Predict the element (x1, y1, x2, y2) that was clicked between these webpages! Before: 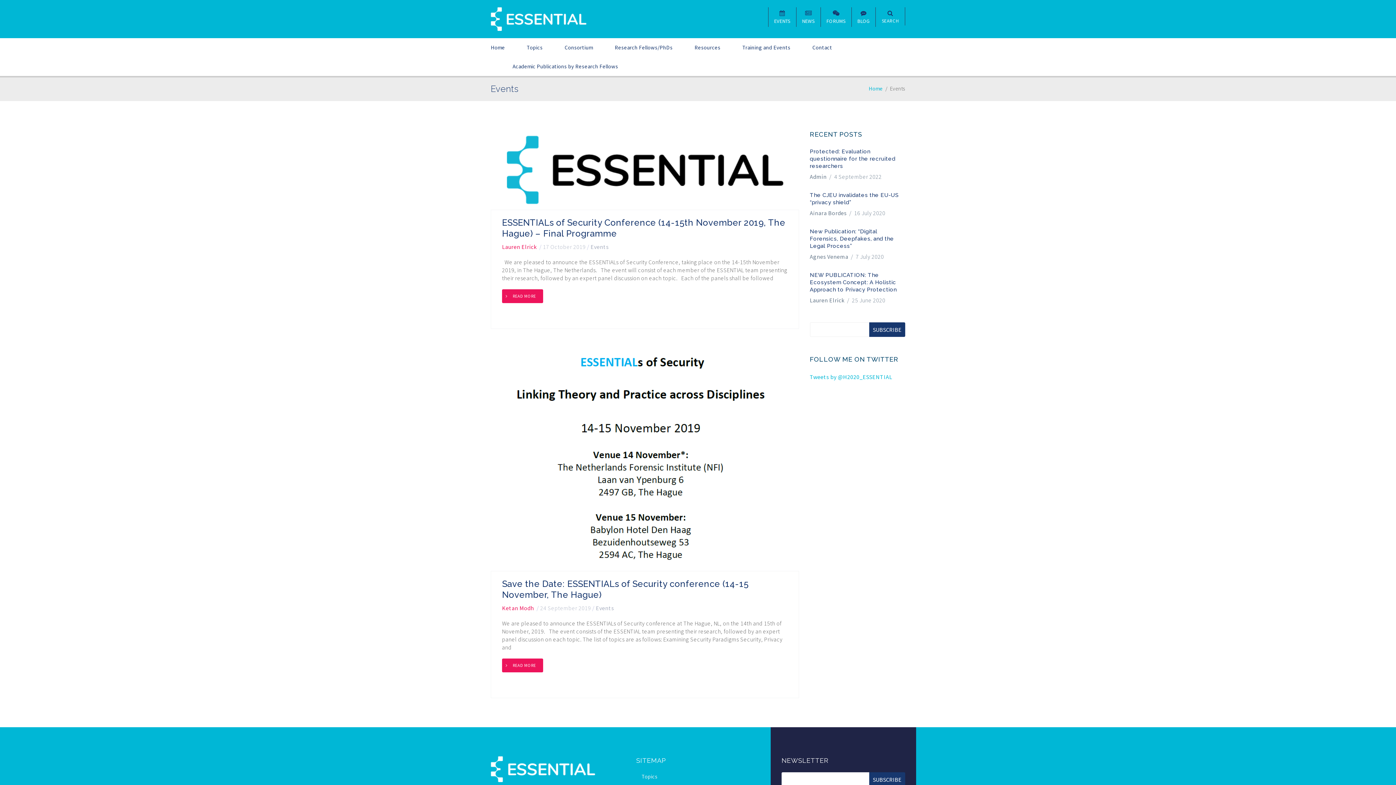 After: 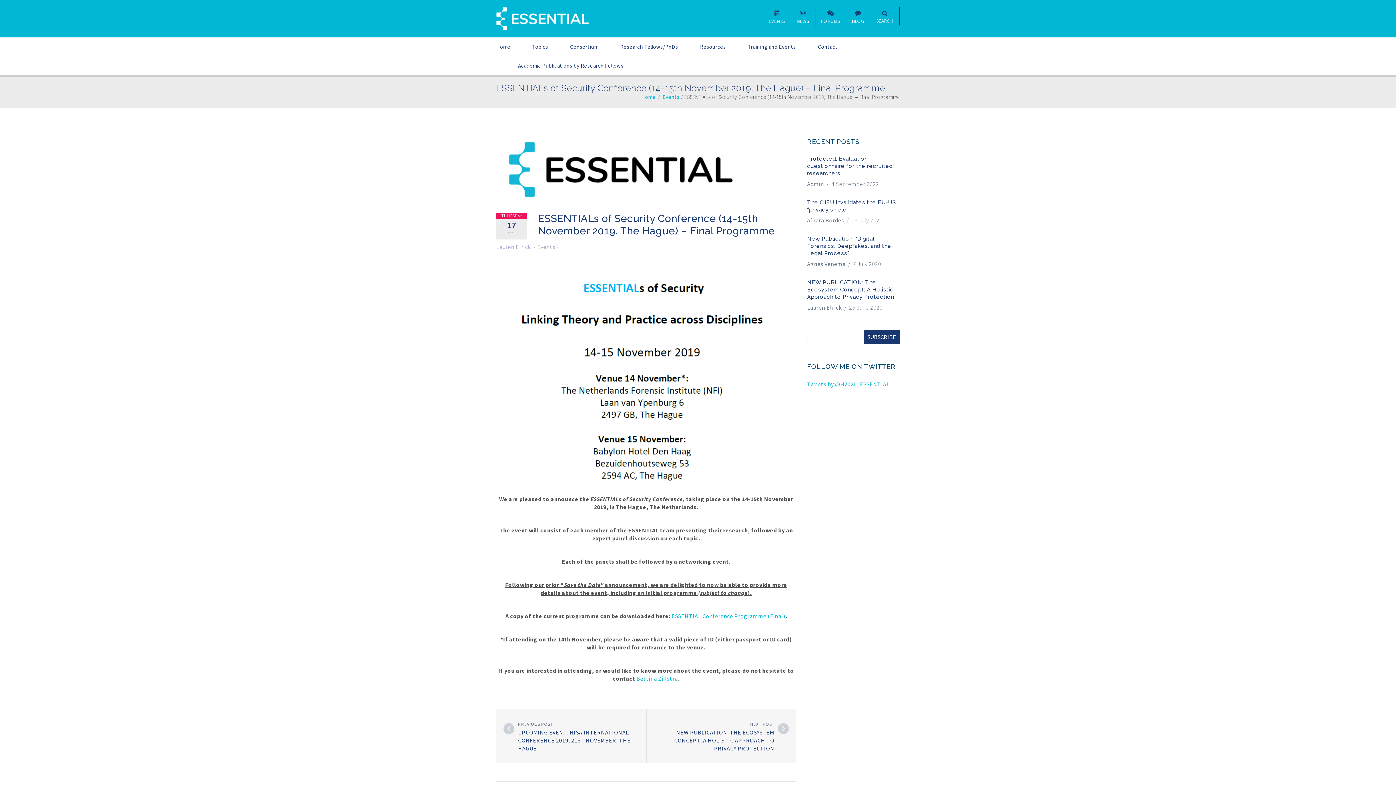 Action: label: READ MORE bbox: (502, 289, 543, 303)